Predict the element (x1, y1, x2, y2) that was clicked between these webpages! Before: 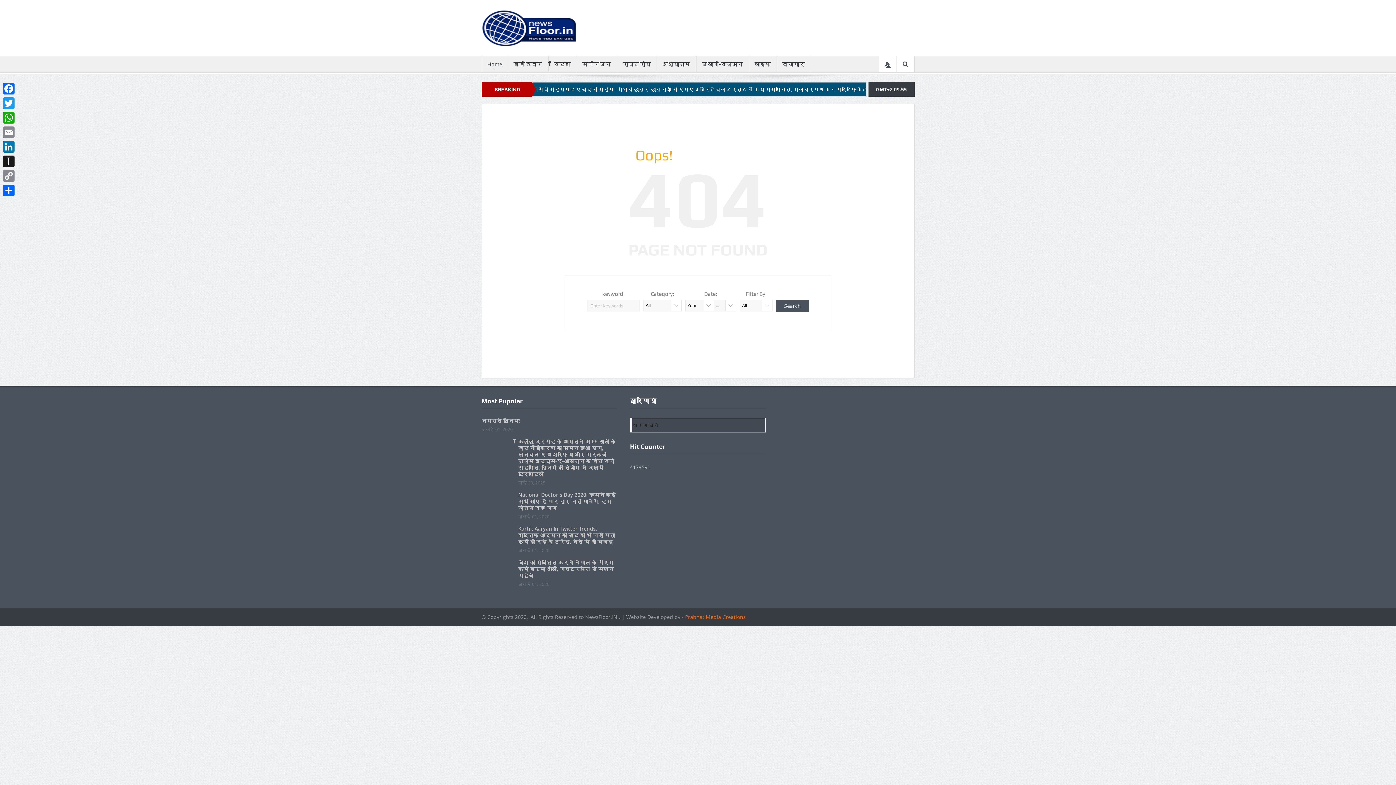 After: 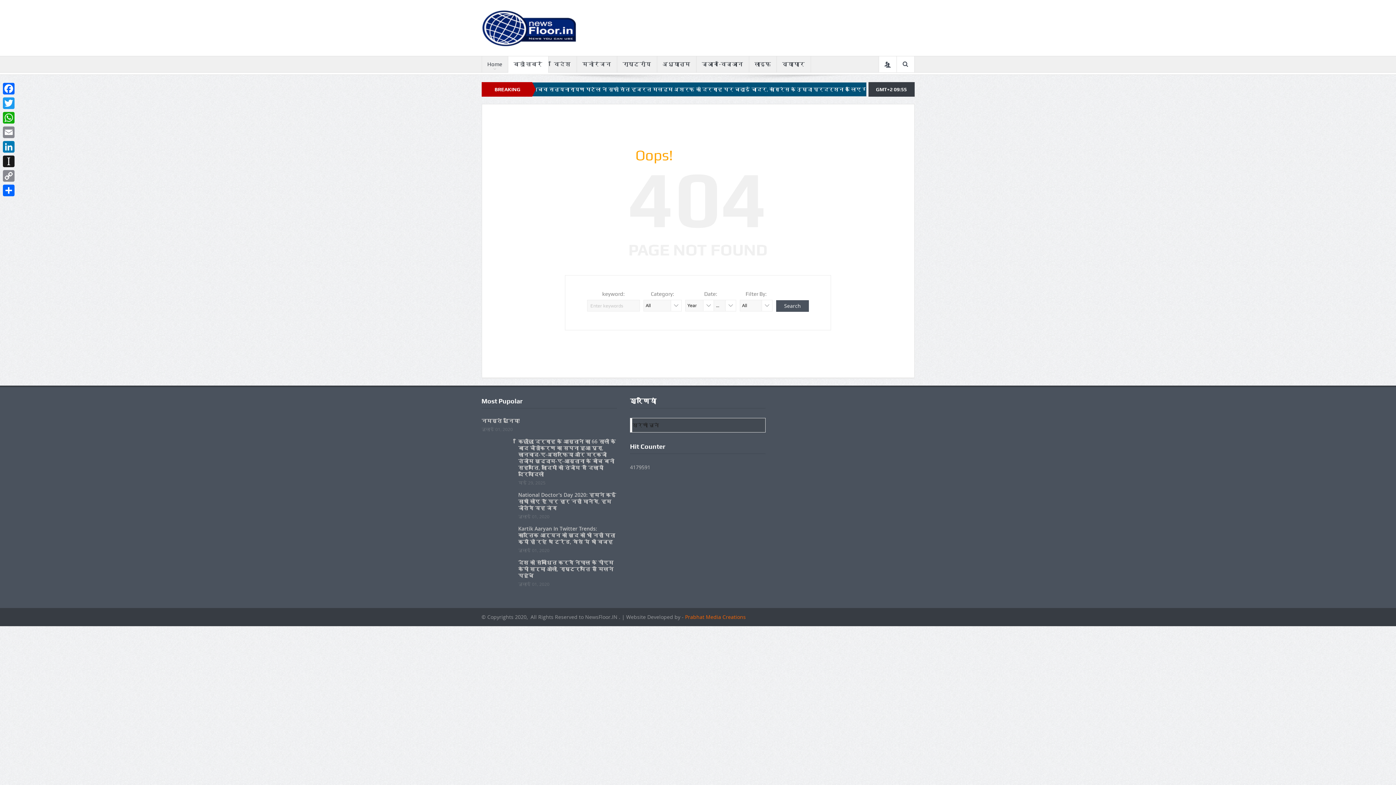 Action: label: बड़ी खबरें bbox: (508, 56, 548, 72)